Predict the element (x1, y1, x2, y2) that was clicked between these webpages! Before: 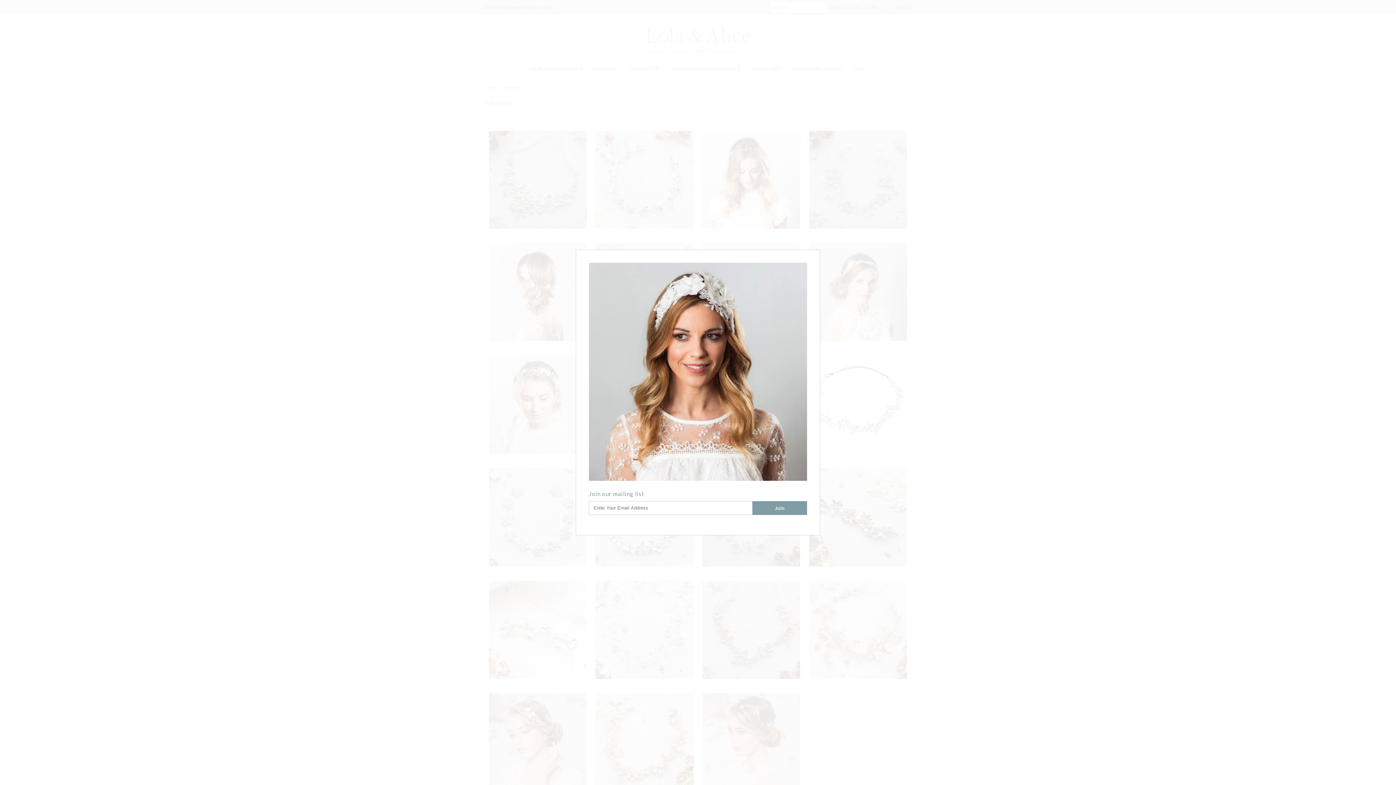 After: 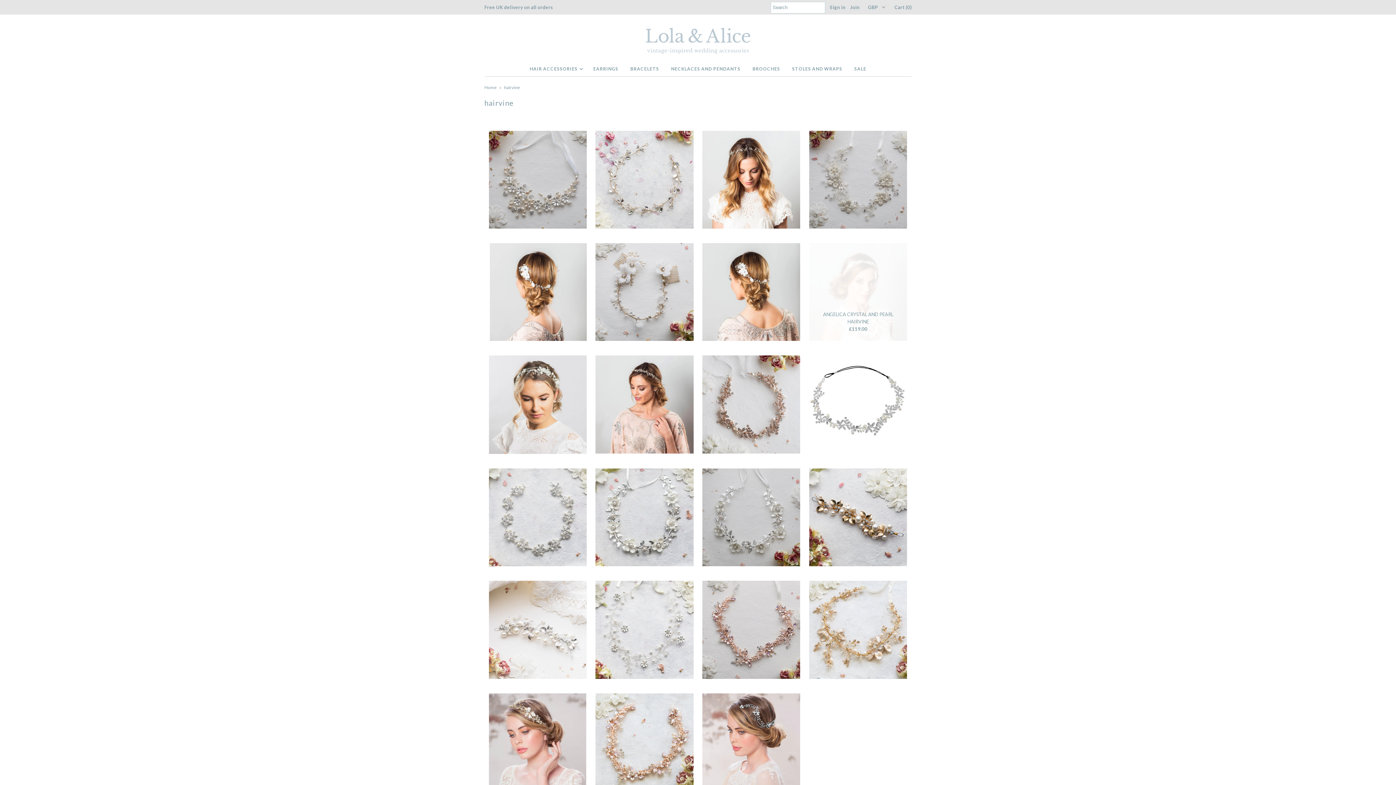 Action: bbox: (812, 250, 819, 258)